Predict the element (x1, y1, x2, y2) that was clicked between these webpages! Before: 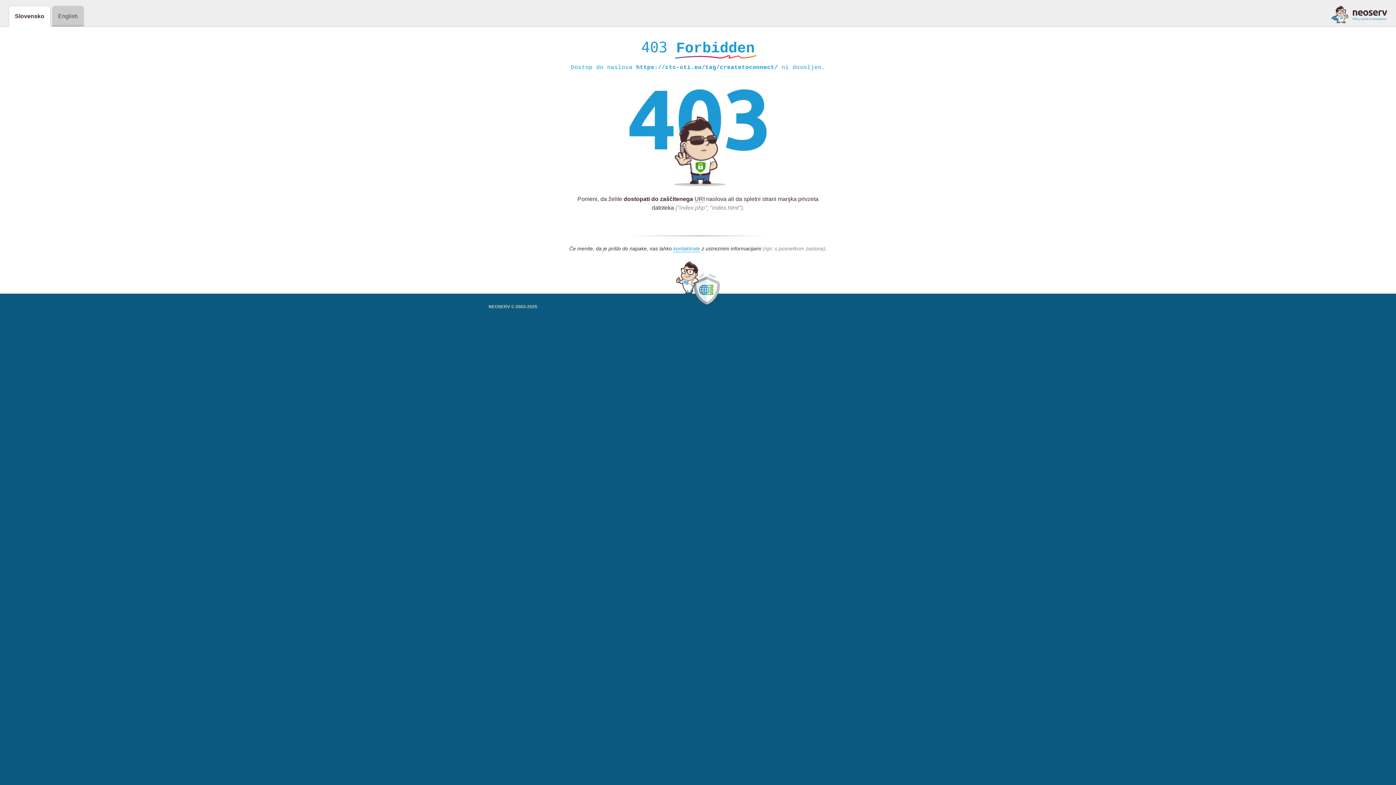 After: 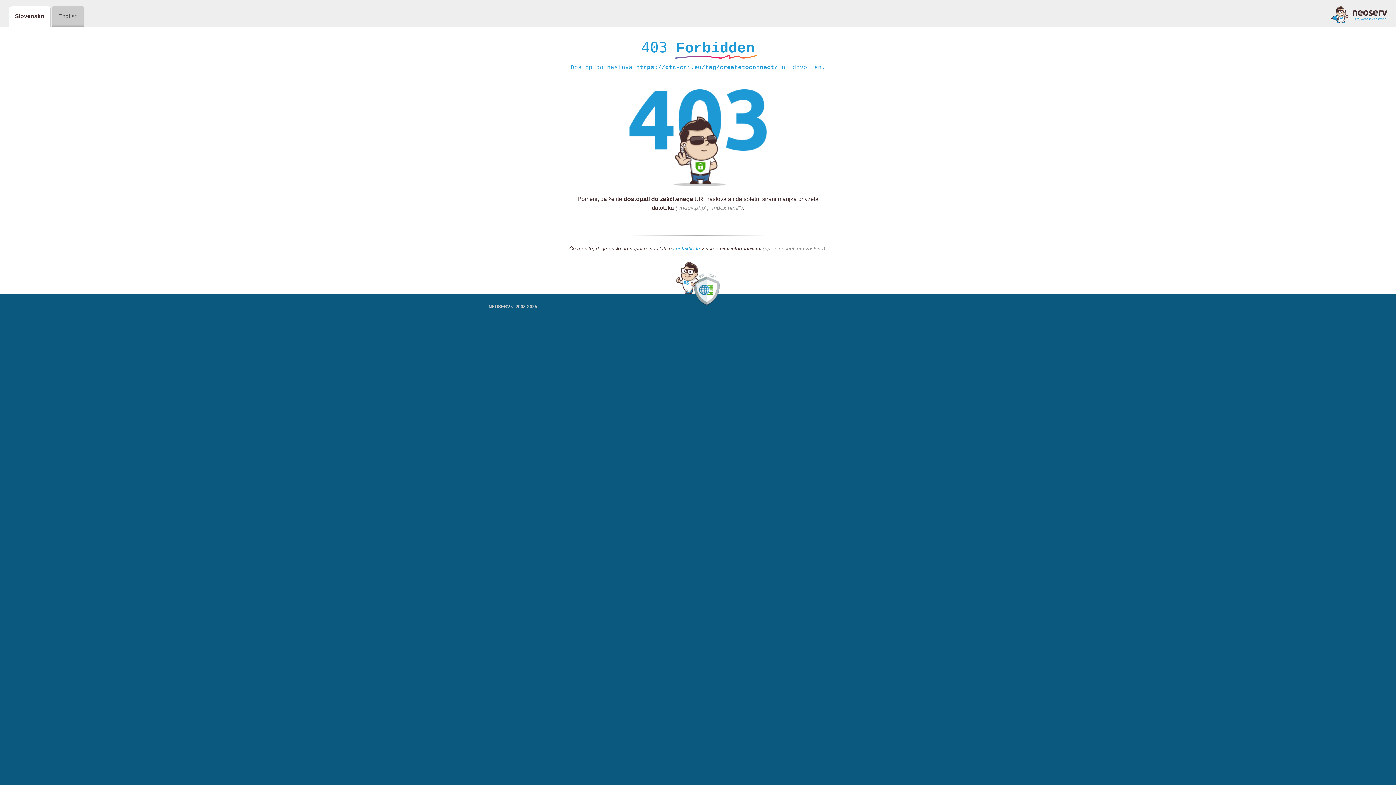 Action: label: kontaktirate bbox: (673, 245, 700, 252)